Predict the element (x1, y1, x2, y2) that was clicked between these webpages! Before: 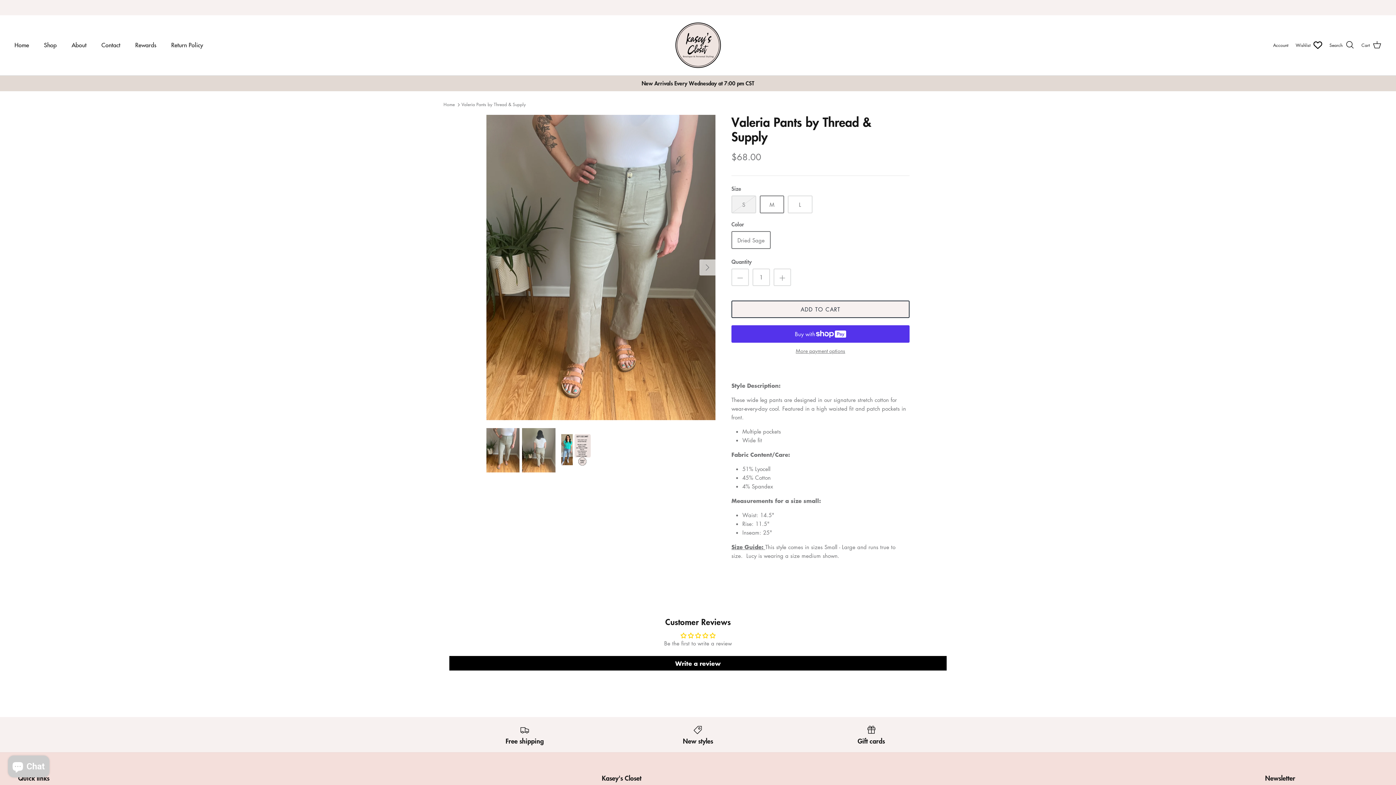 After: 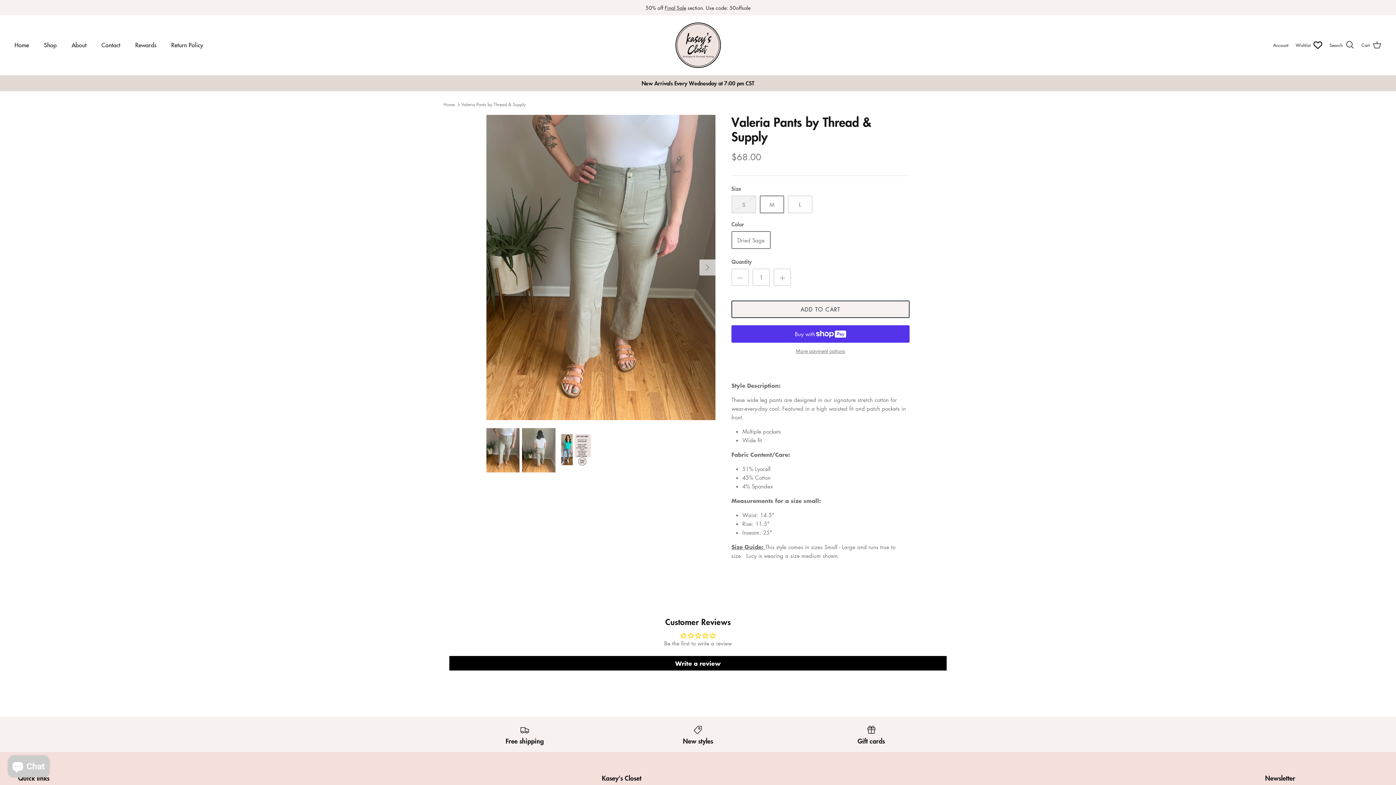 Action: bbox: (1296, 40, 1322, 49) label: Wishlist